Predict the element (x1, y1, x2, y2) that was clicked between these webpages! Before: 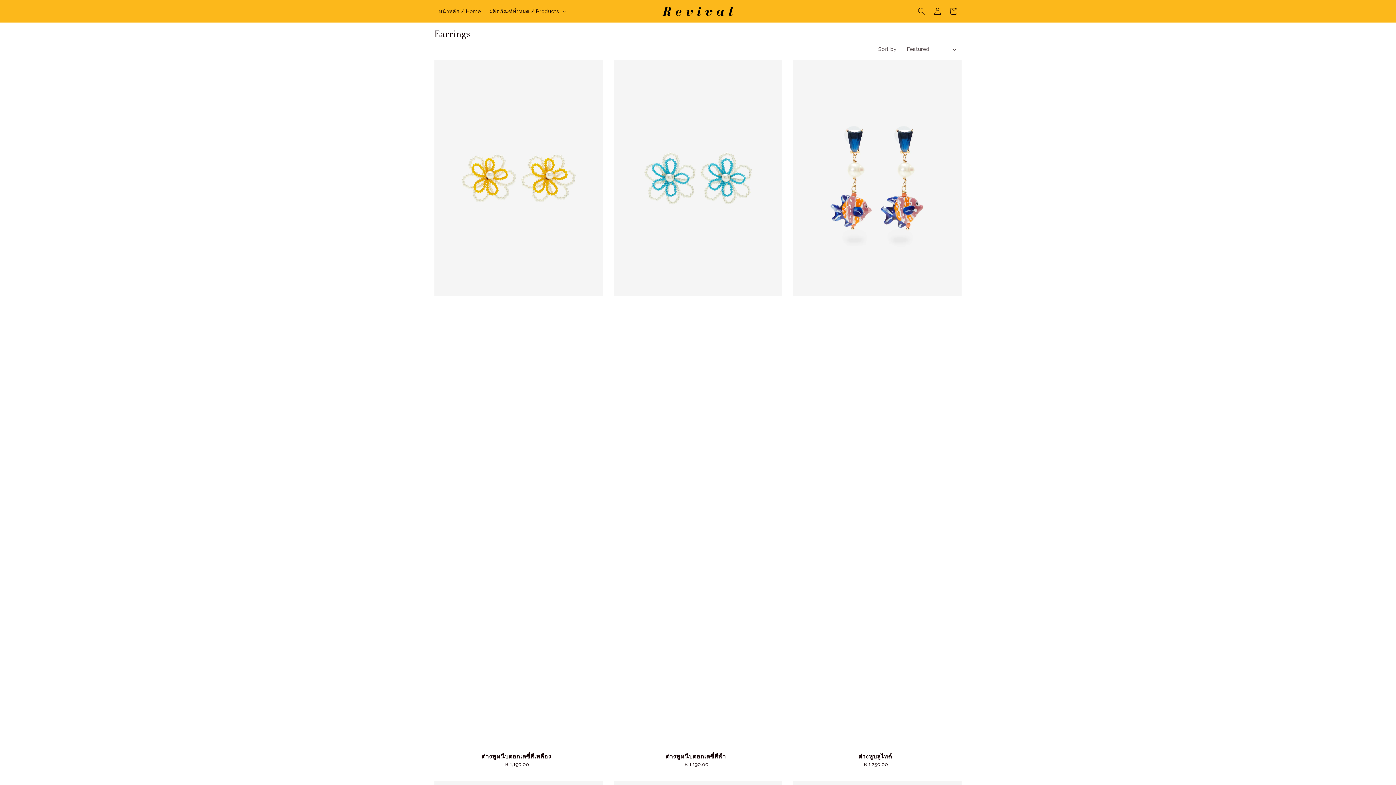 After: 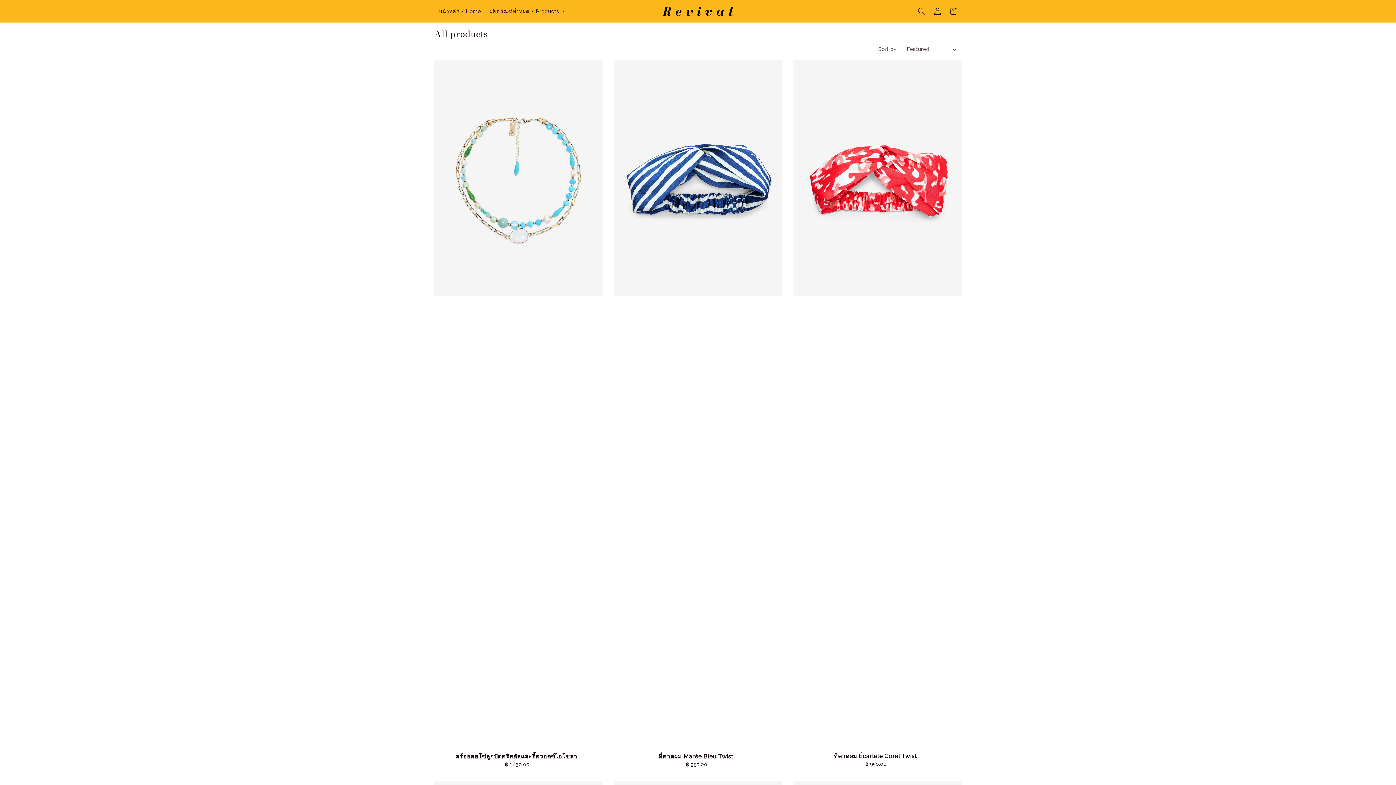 Action: label: ผลิตภัณฑ์ทั้งหมด / Products bbox: (489, 8, 559, 14)